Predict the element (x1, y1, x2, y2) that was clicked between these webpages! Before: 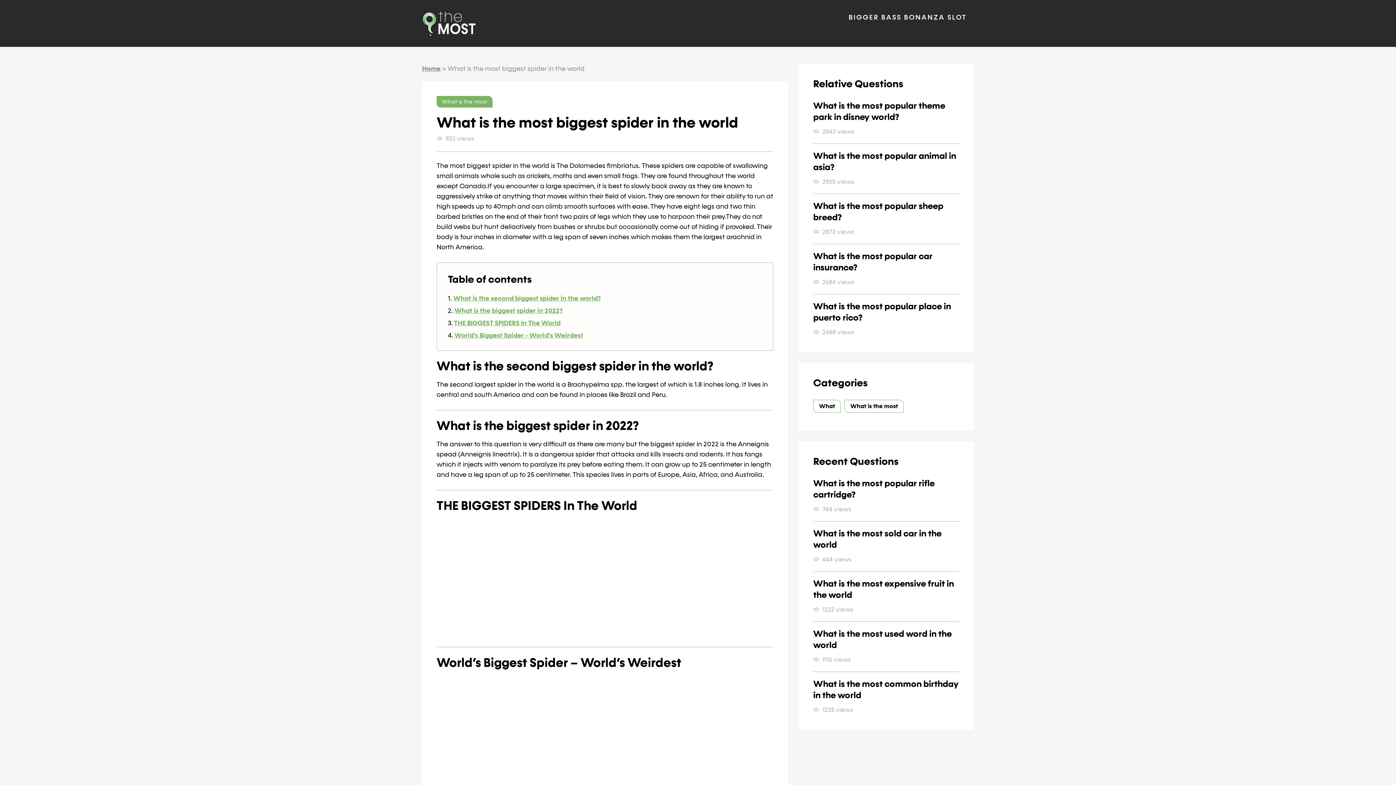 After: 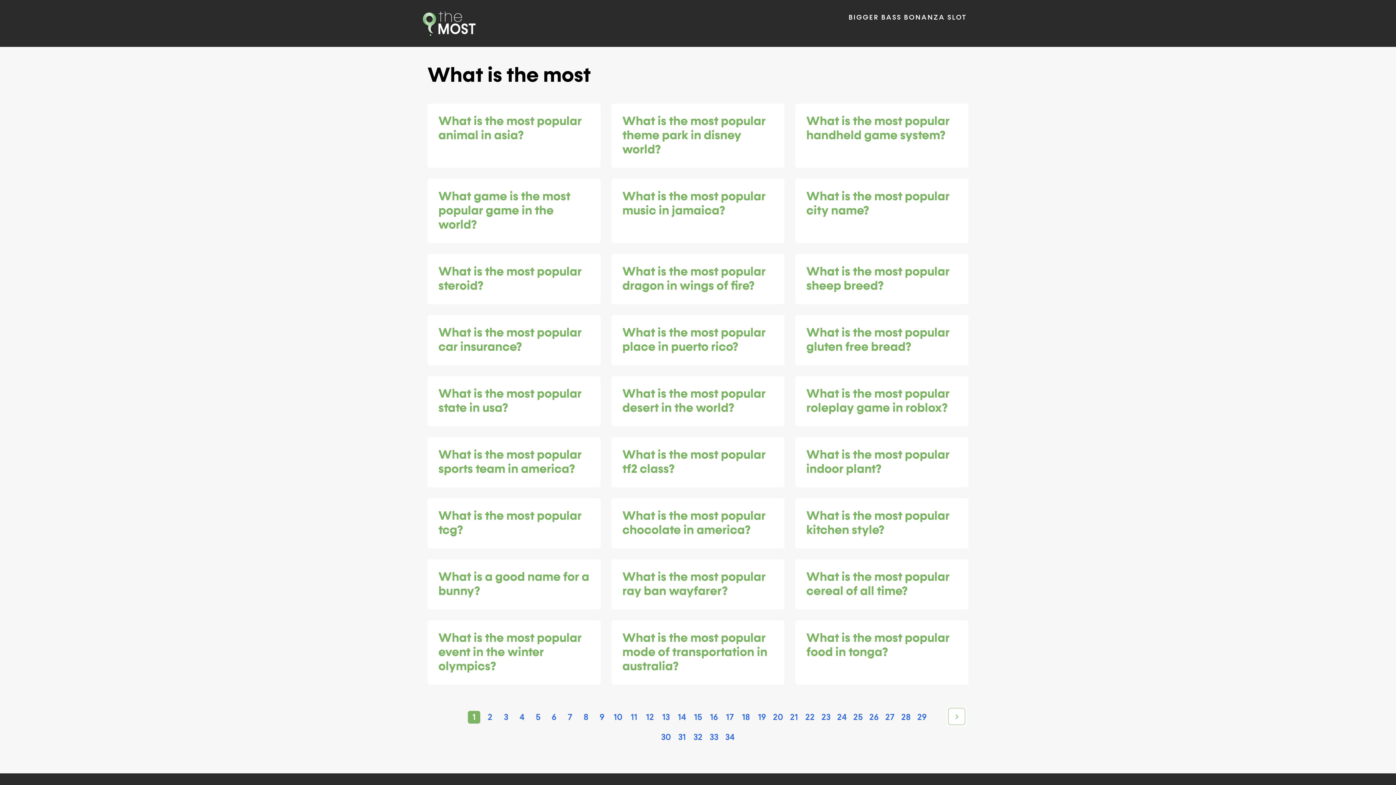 Action: bbox: (844, 399, 904, 412) label: What is the most